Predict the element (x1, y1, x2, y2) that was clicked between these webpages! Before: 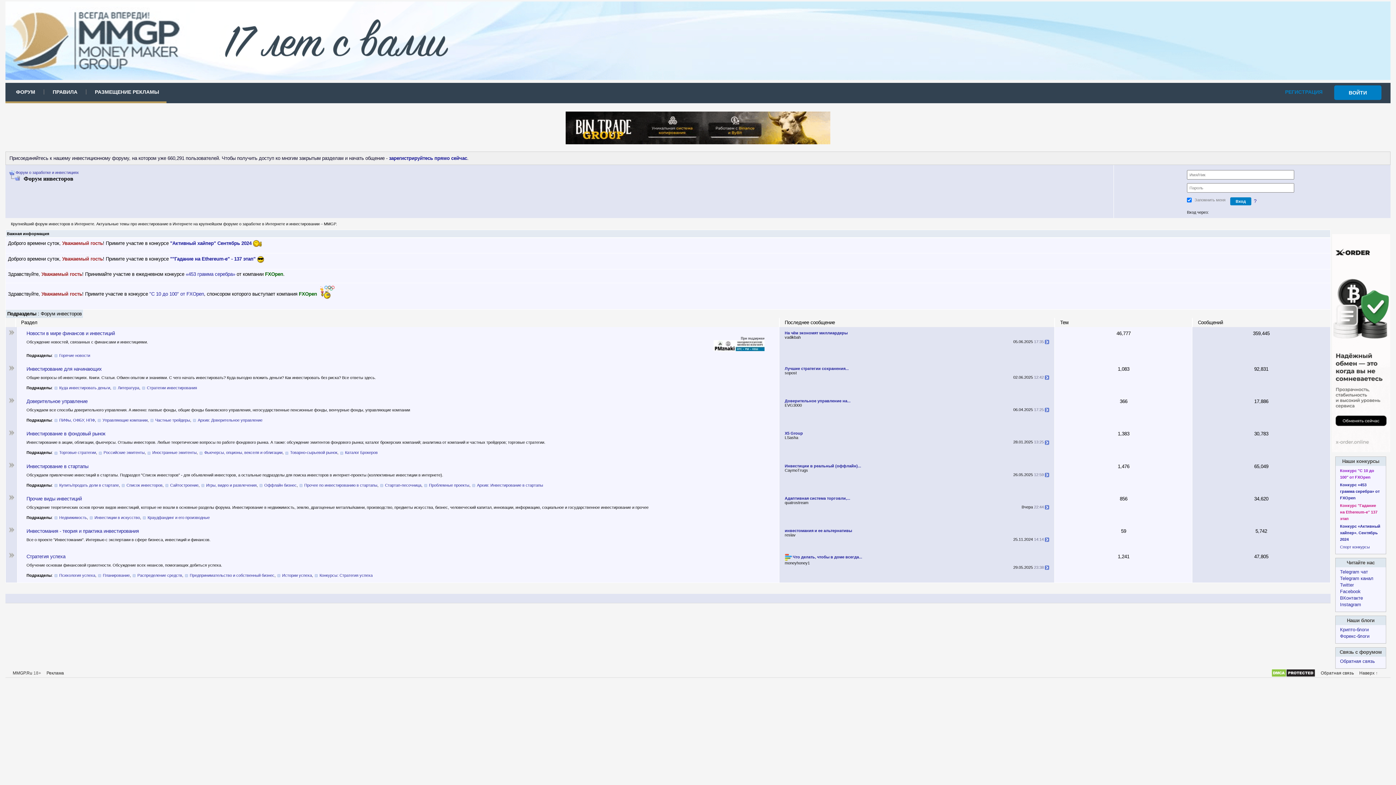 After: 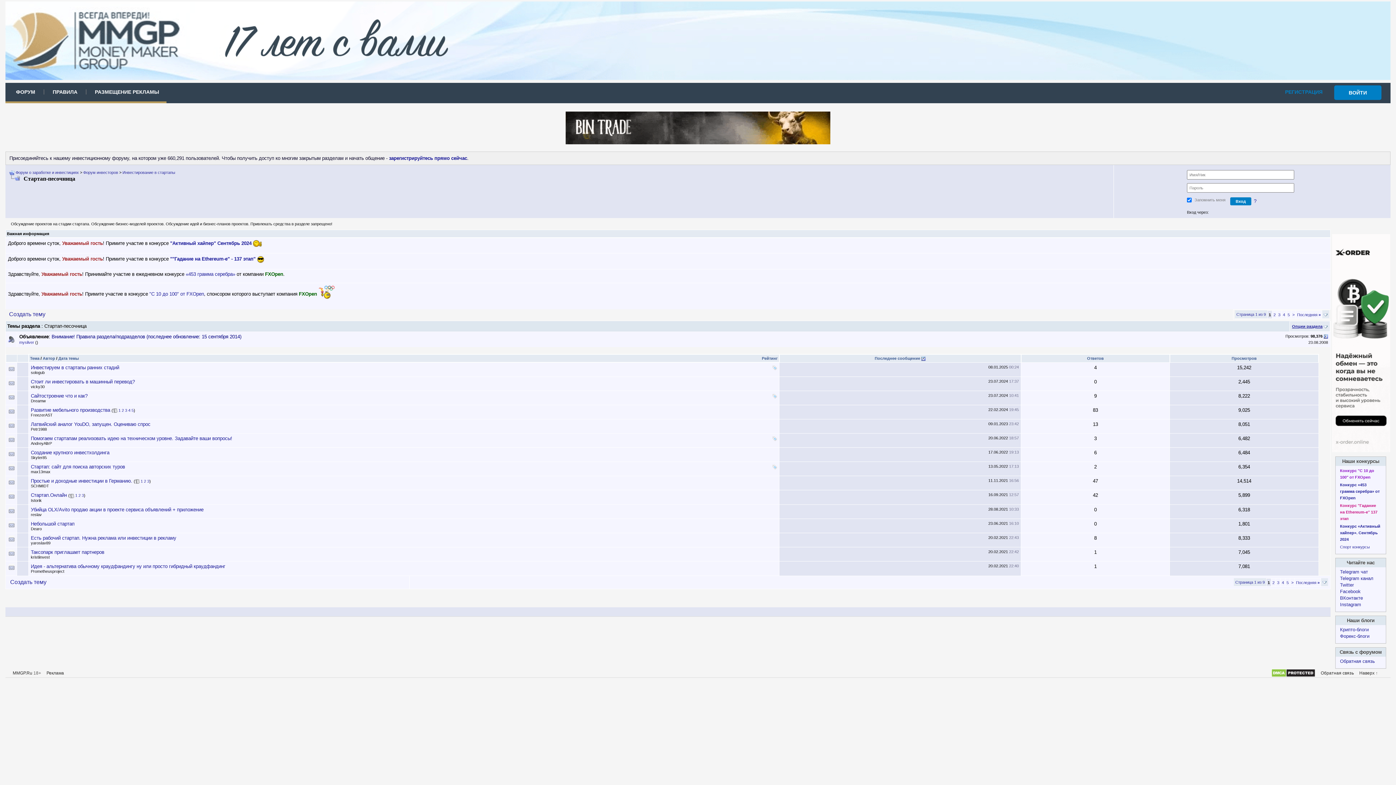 Action: bbox: (385, 483, 421, 487) label: Стартап-песочница